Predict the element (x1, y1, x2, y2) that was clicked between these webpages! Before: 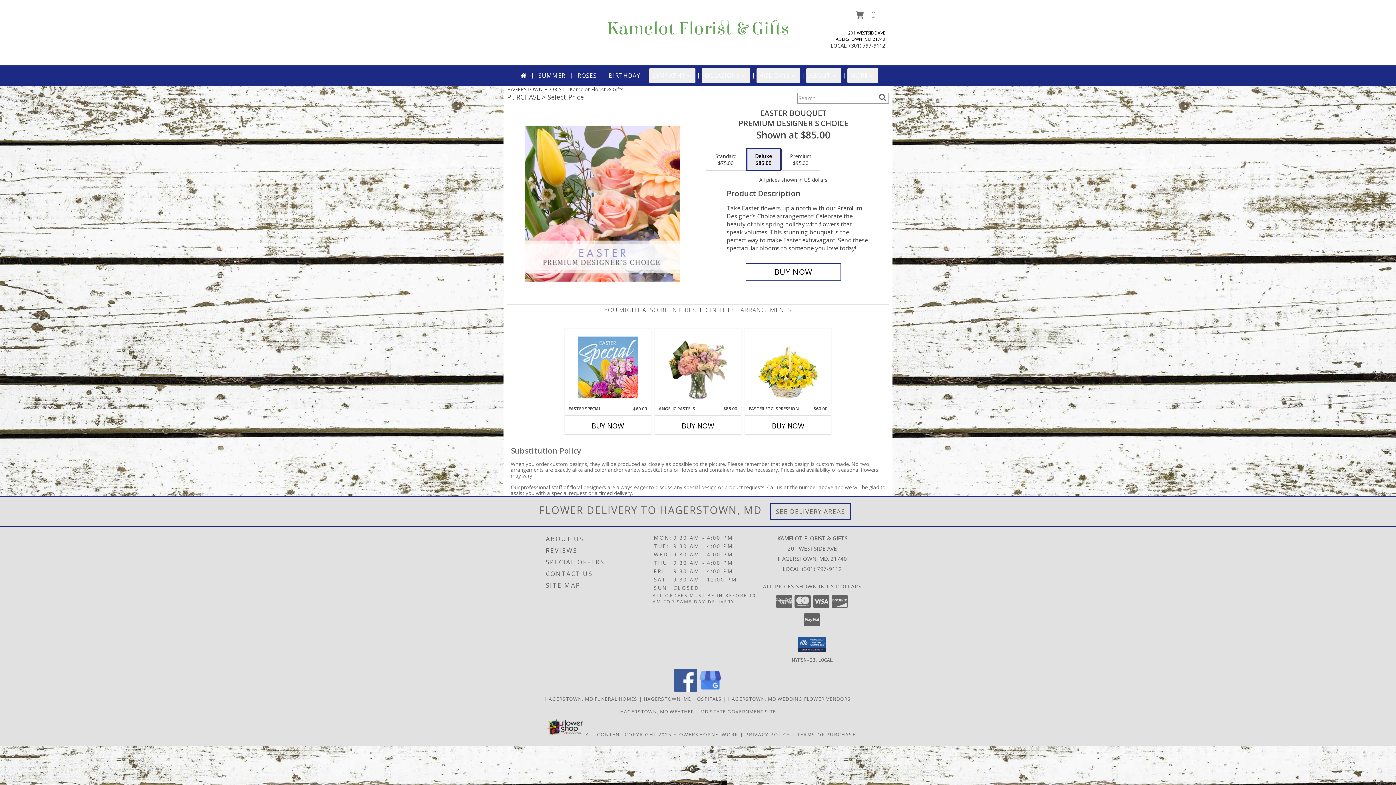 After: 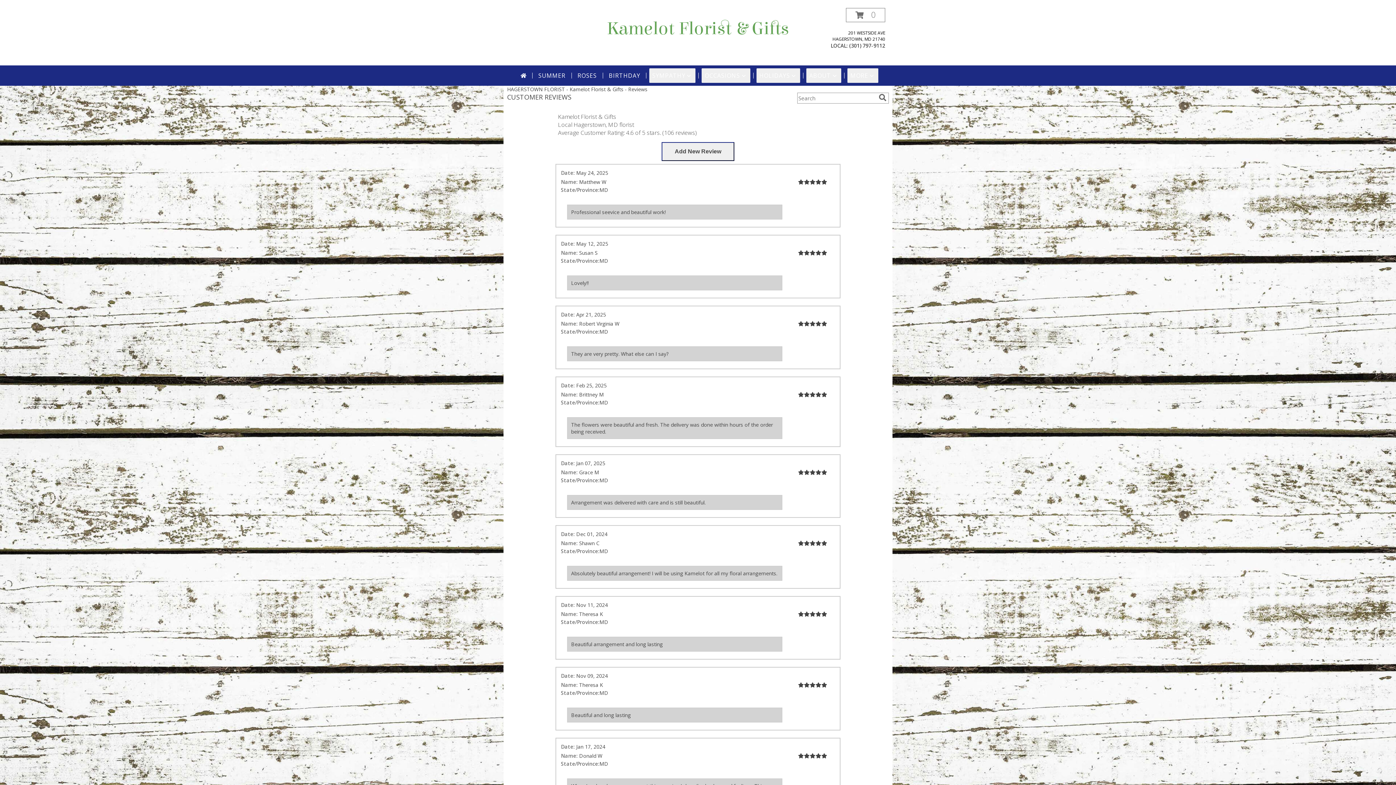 Action: bbox: (546, 545, 651, 556) label: REVIEWS